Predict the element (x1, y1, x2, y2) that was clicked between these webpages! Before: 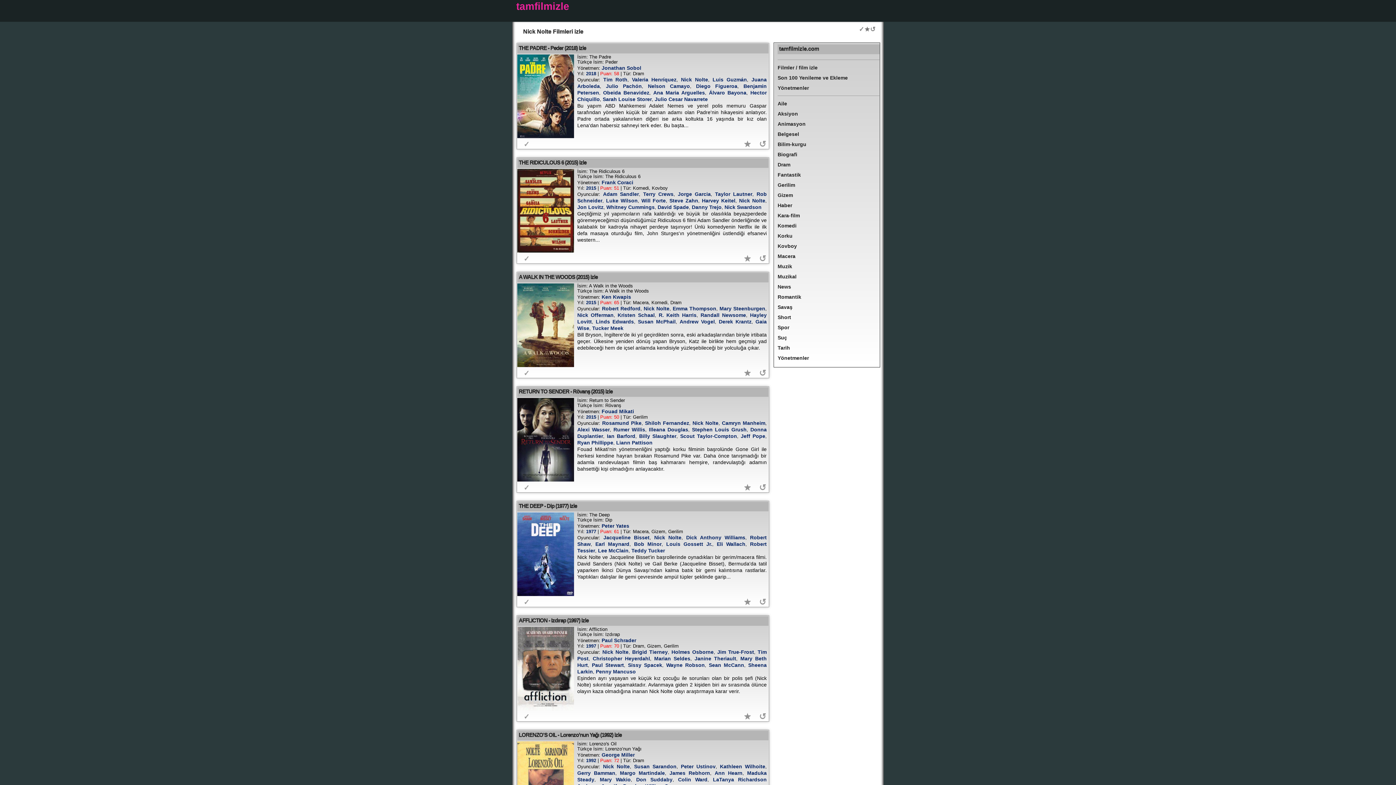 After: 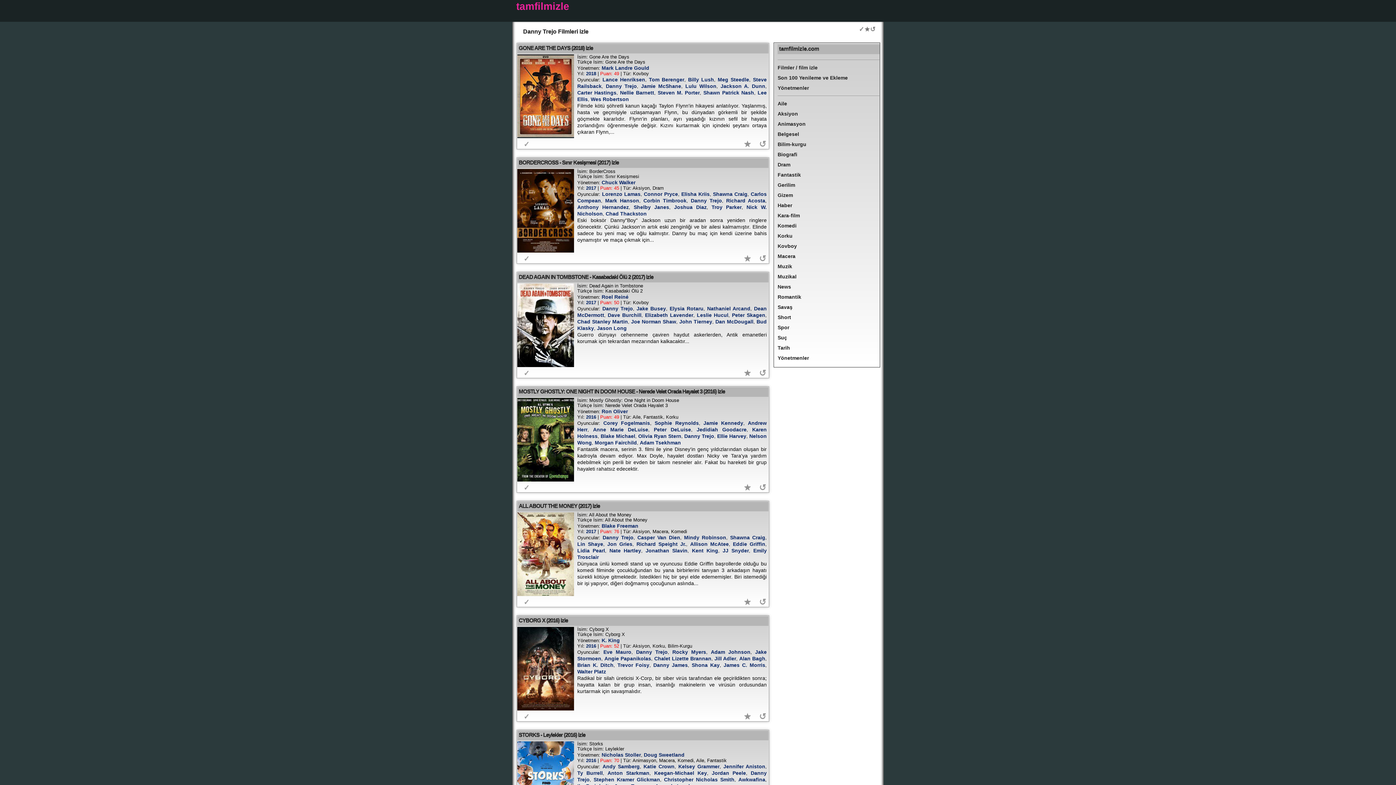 Action: label: Danny Trejo bbox: (692, 204, 721, 210)